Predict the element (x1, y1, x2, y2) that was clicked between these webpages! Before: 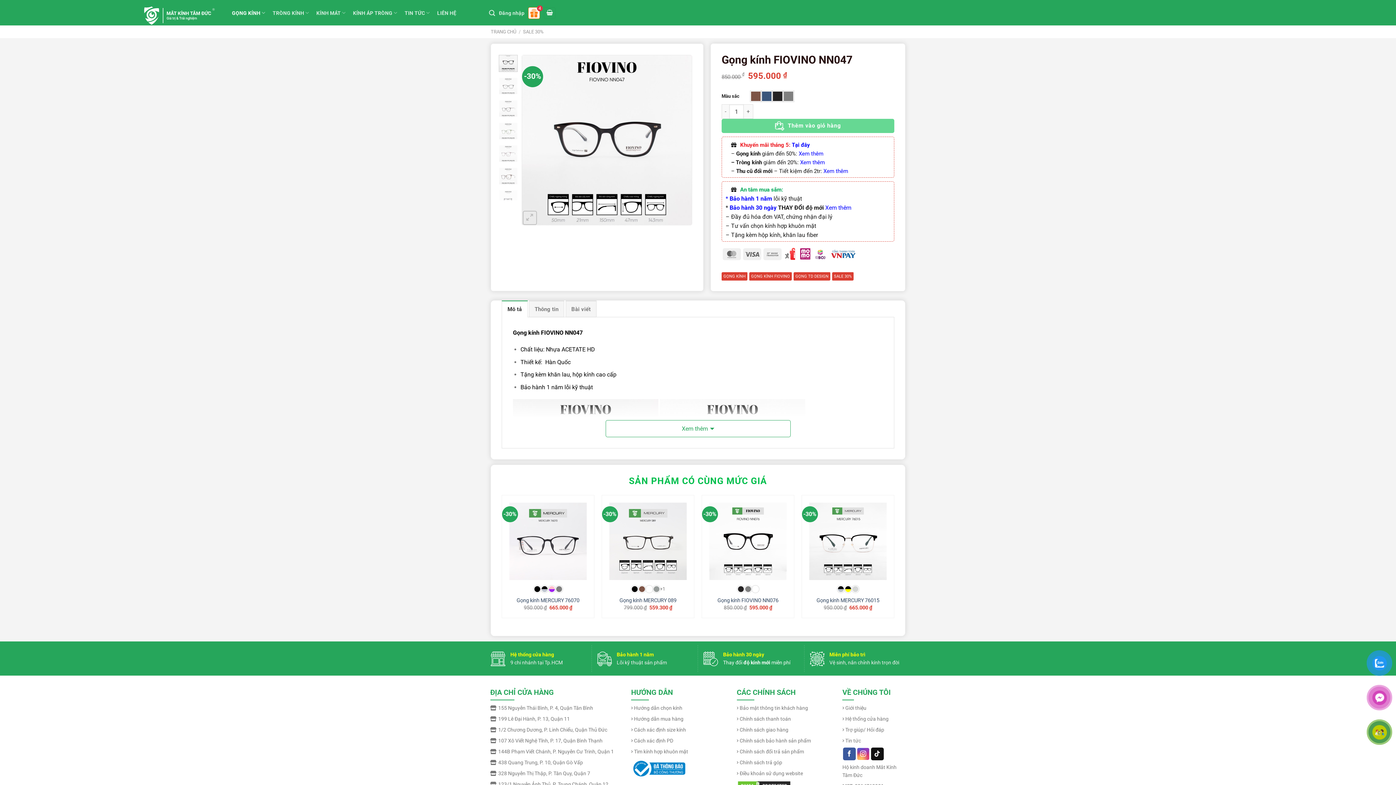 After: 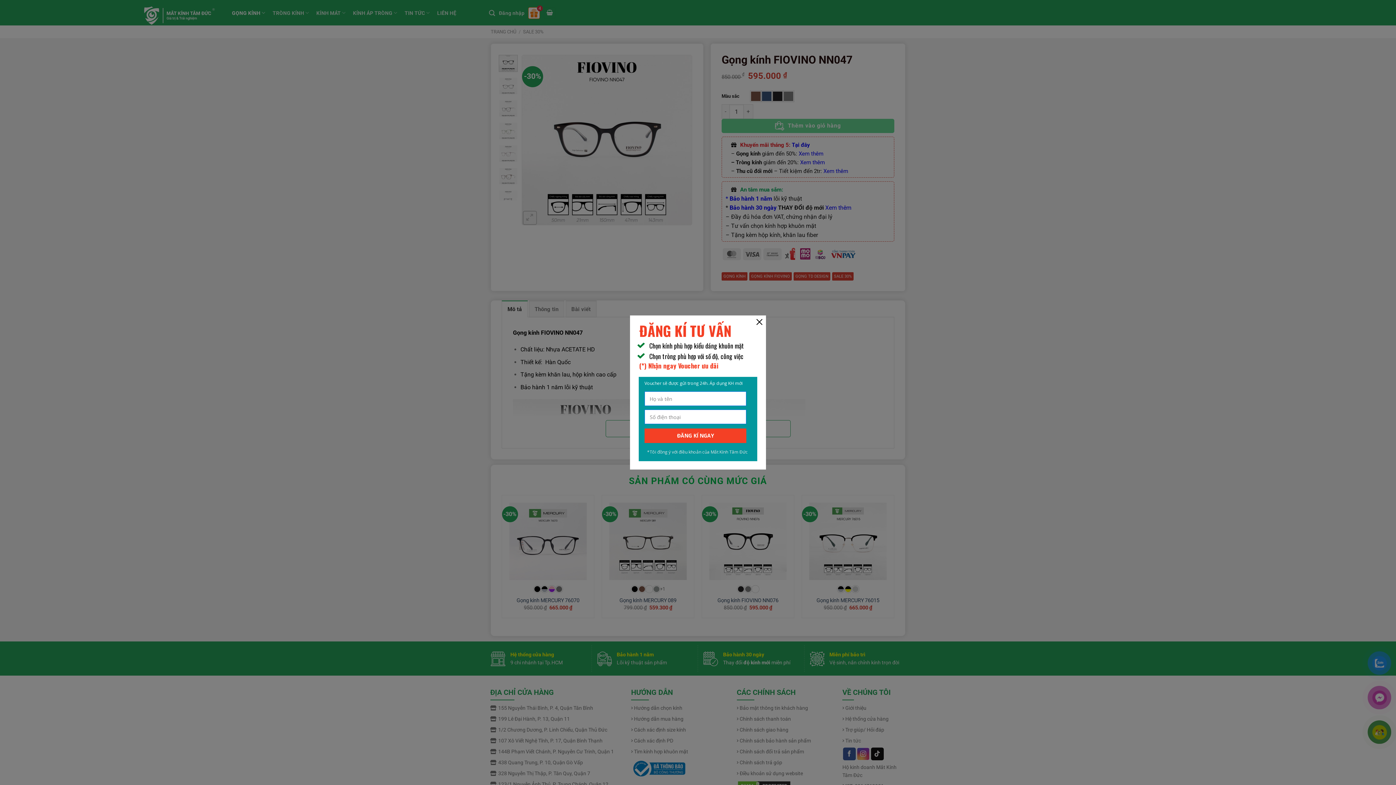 Action: label: Hệ thống cửa hàng bbox: (845, 715, 905, 723)